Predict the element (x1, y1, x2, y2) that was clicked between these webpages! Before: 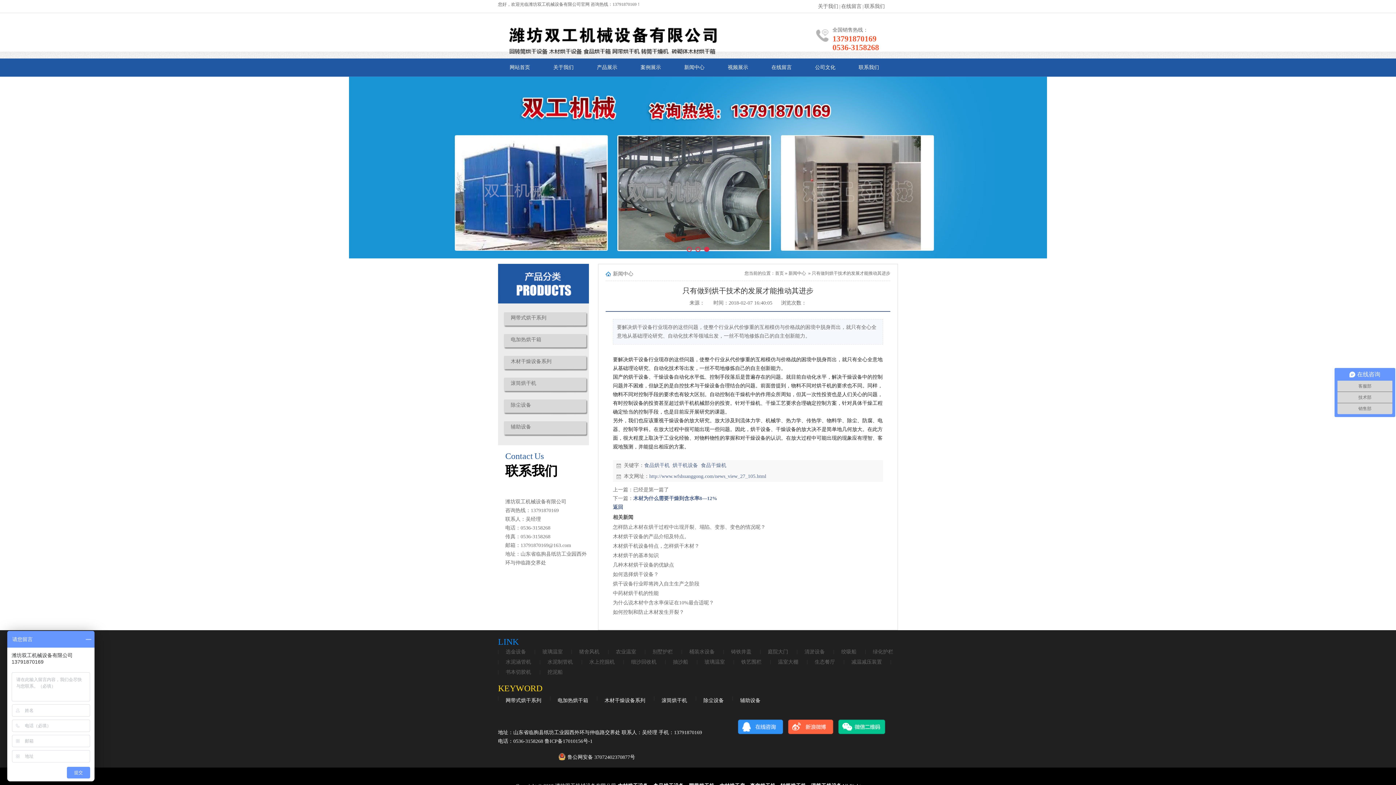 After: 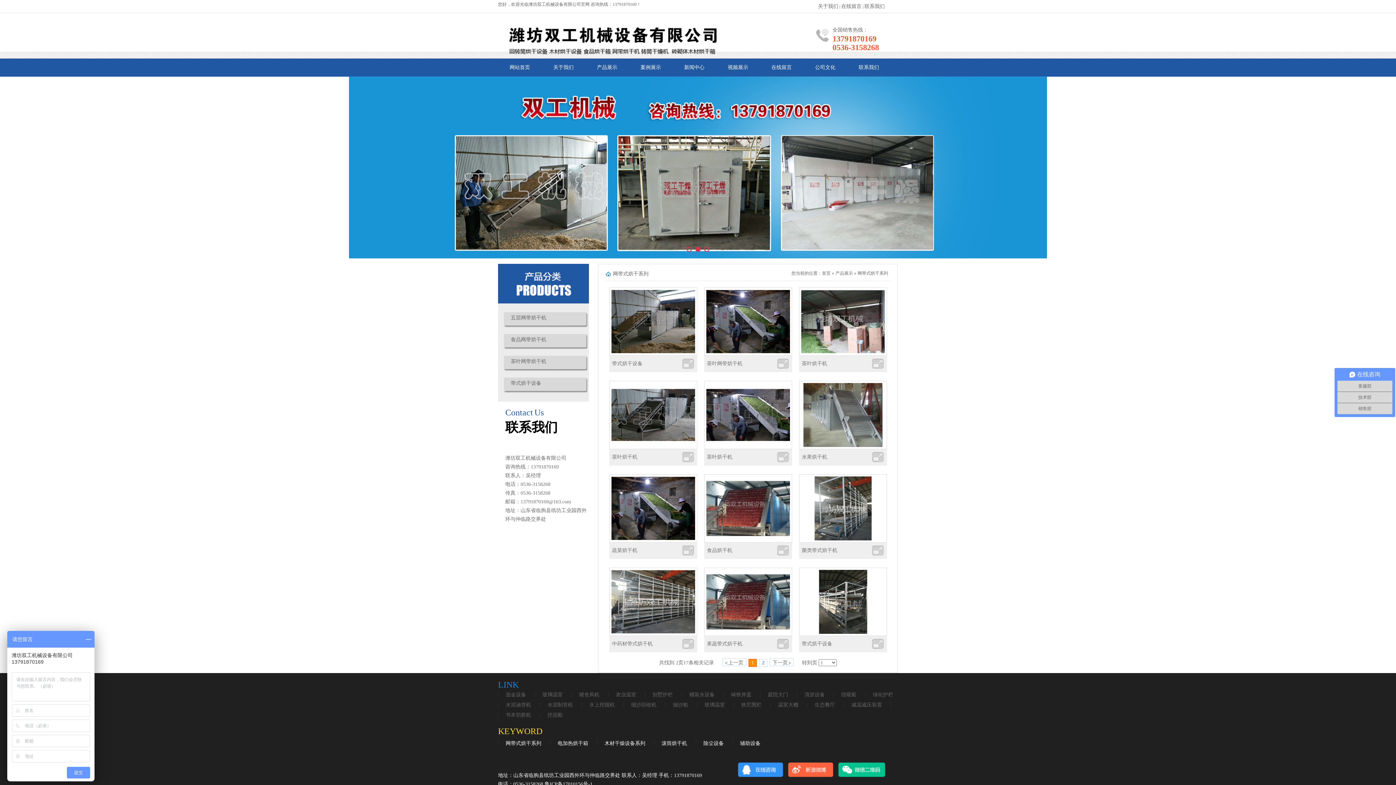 Action: label: 网带式烘干系列 bbox: (498, 696, 548, 701)